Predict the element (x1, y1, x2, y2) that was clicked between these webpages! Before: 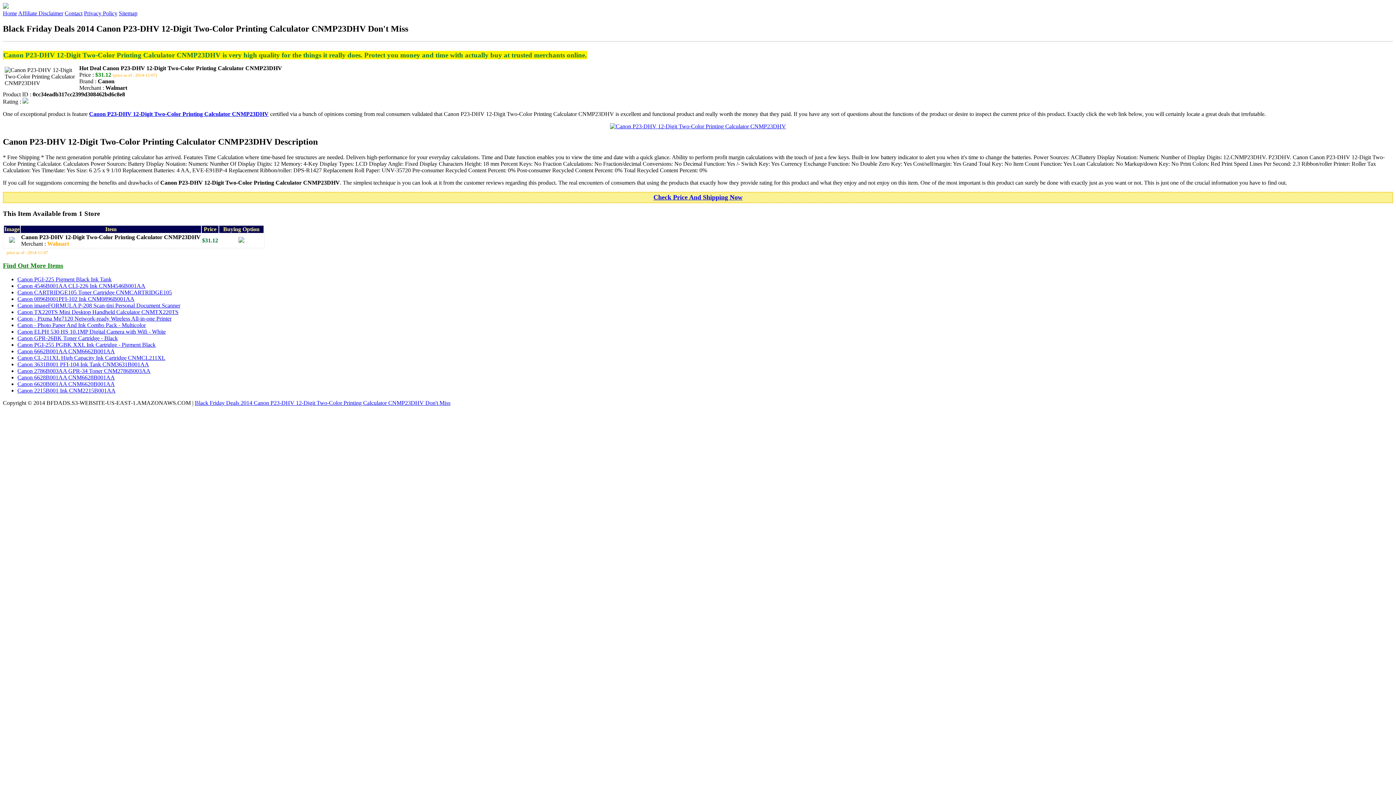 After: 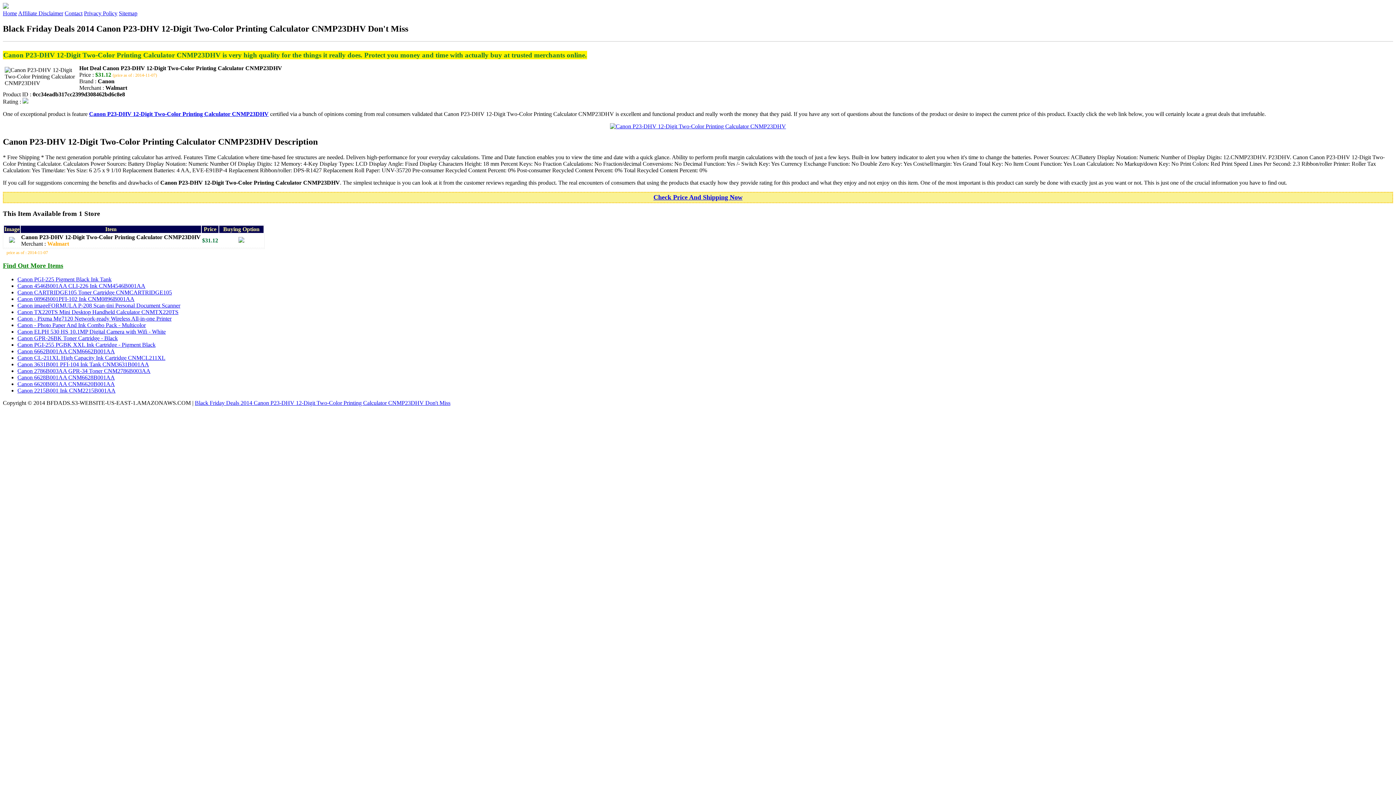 Action: label: Black Friday Deals 2014 Canon P23-DHV 12-Digit Two-Color Printing Calculator CNMP23DHV Don't Miss bbox: (194, 400, 450, 406)